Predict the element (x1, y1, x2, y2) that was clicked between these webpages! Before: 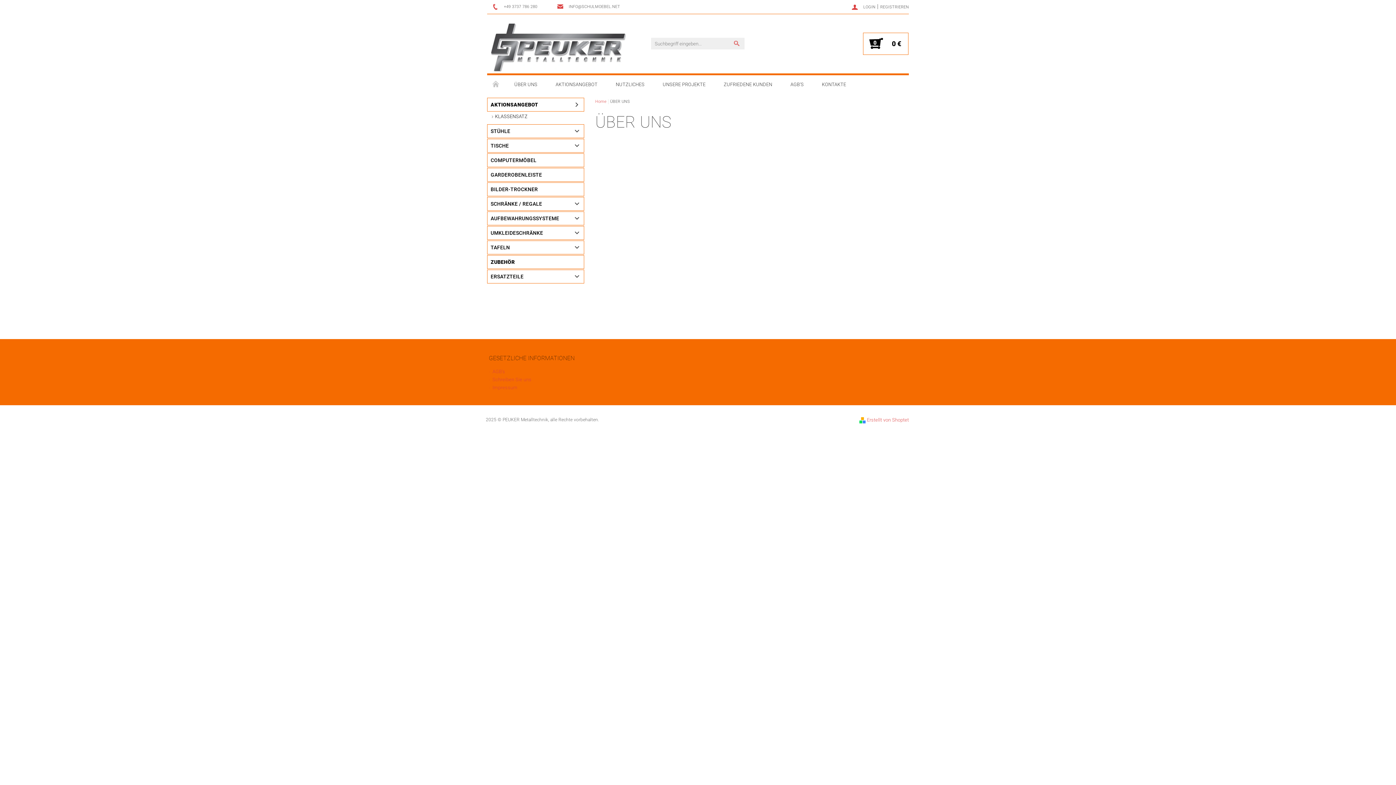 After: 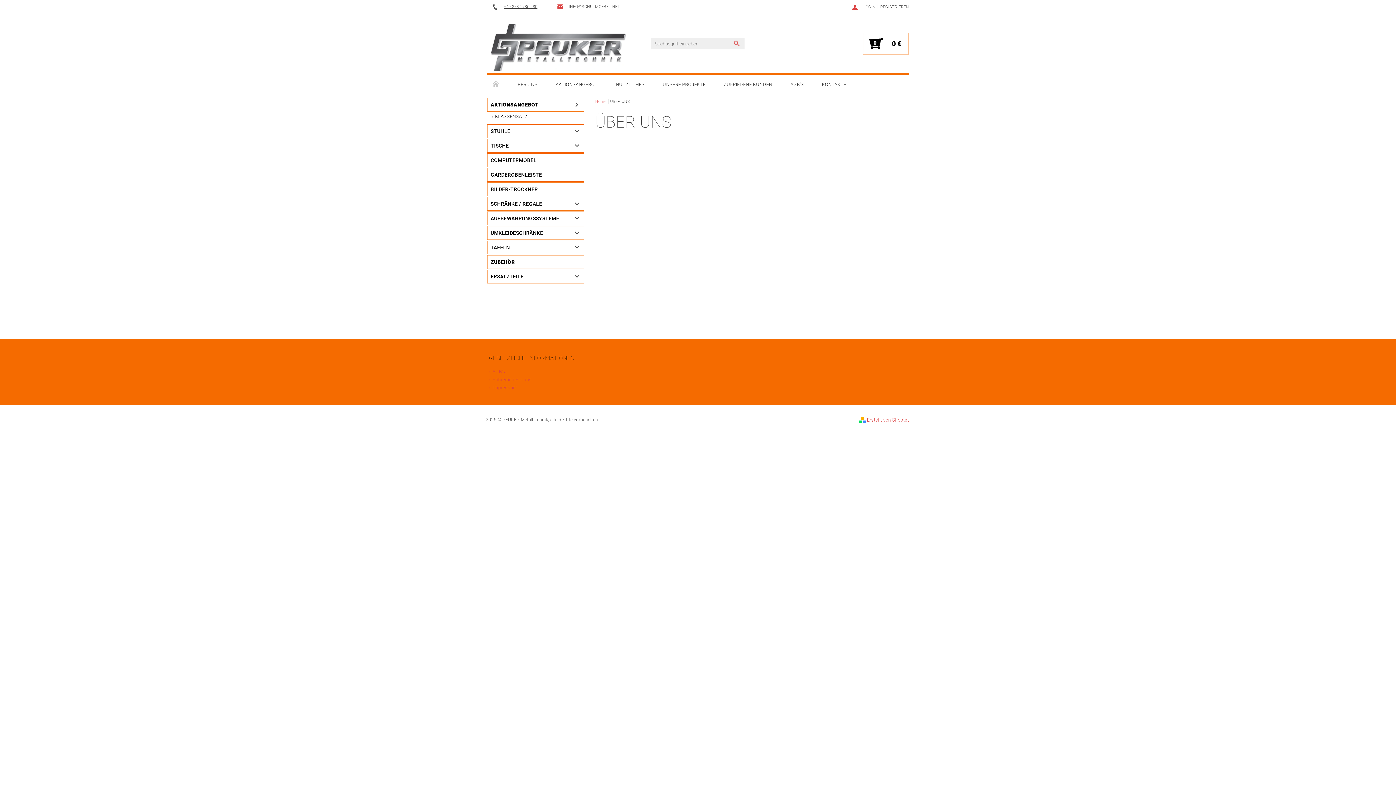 Action: label: +49 3737 786 280 bbox: (492, 3, 537, 10)